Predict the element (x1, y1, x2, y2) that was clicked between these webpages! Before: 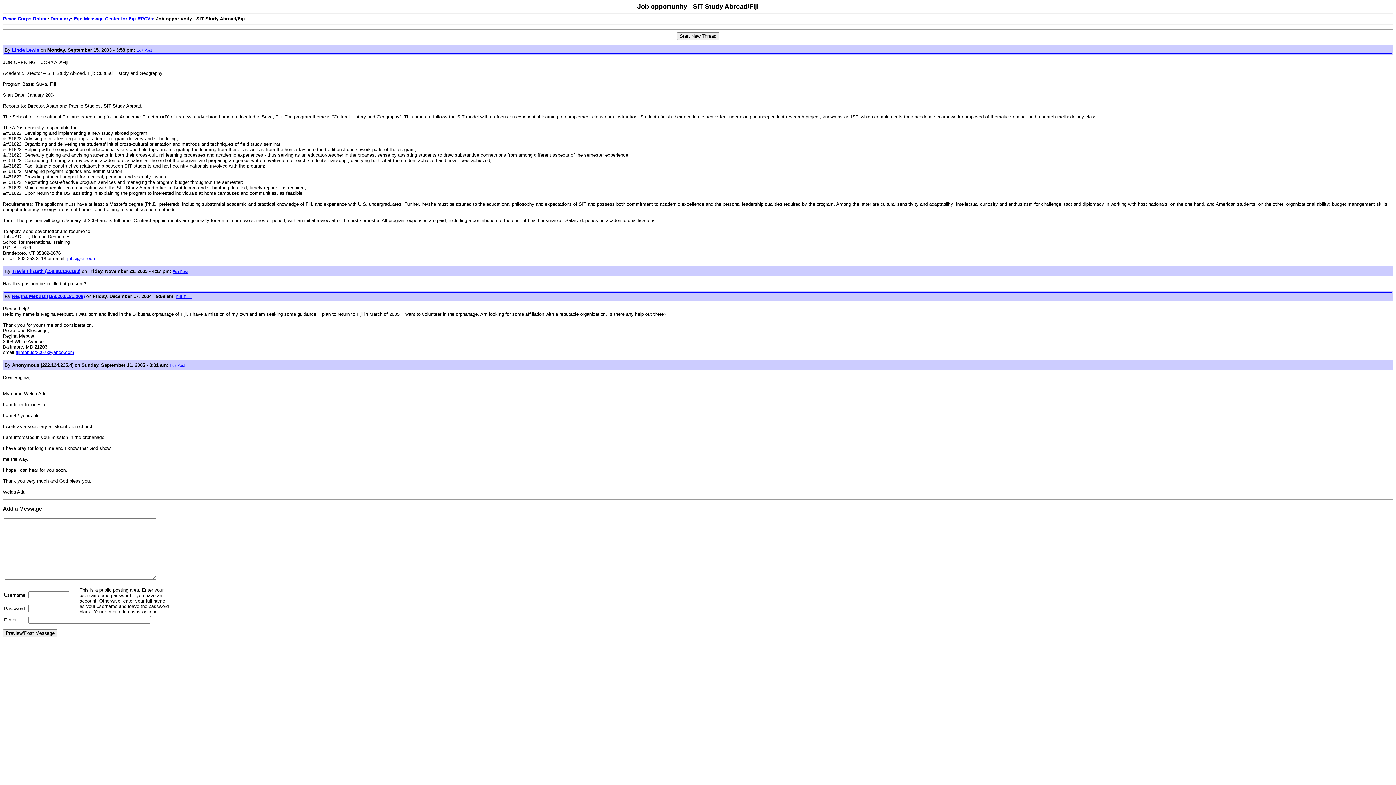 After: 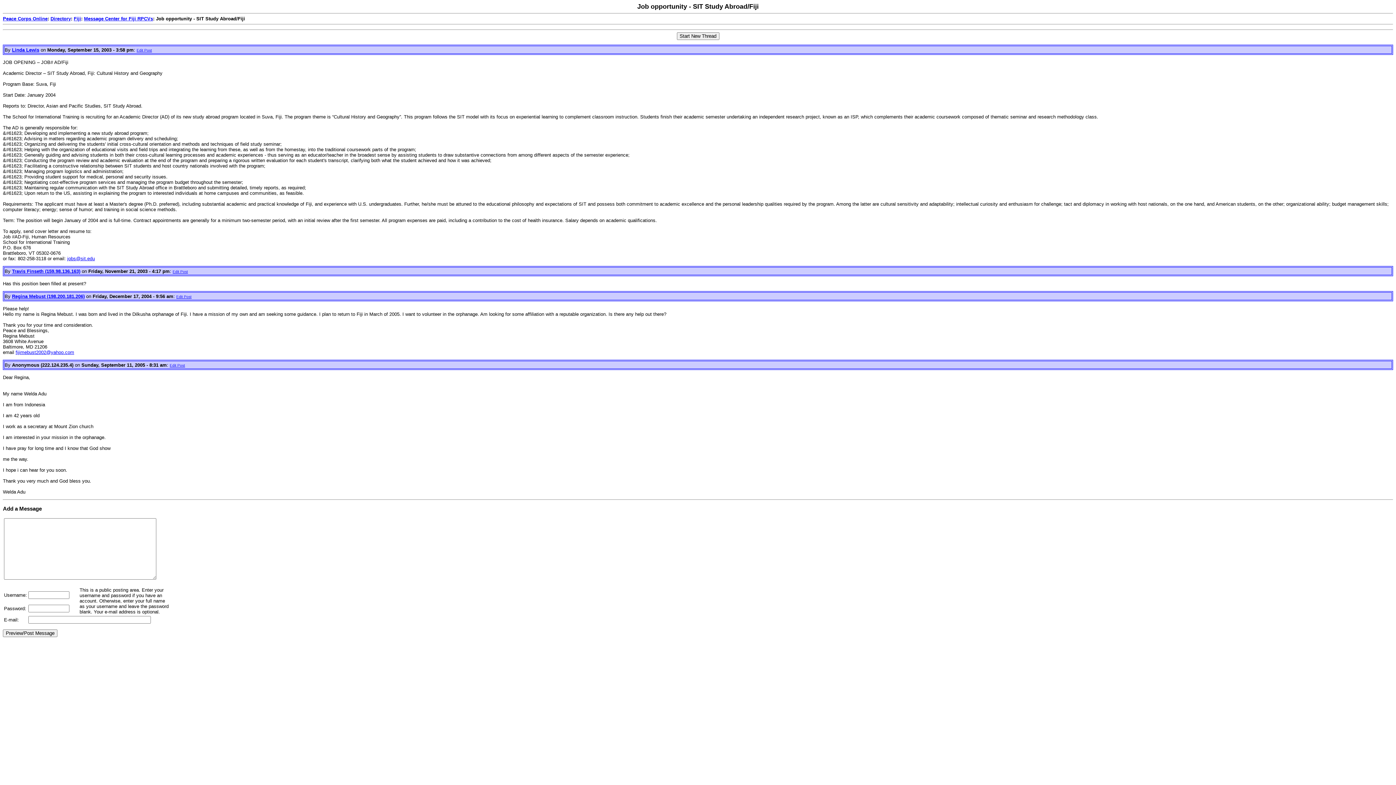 Action: label: Regina Mebust (198.200.181.206) bbox: (12, 293, 84, 299)